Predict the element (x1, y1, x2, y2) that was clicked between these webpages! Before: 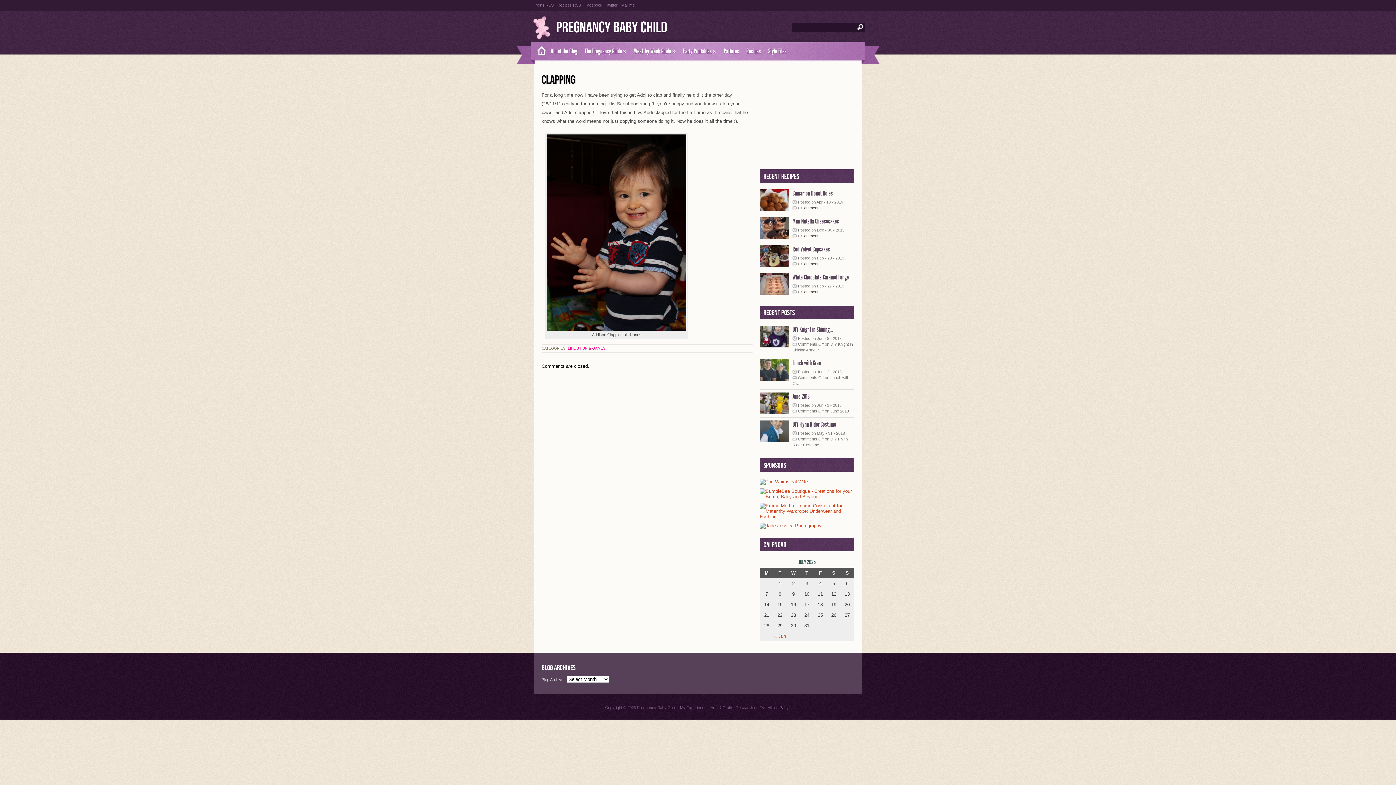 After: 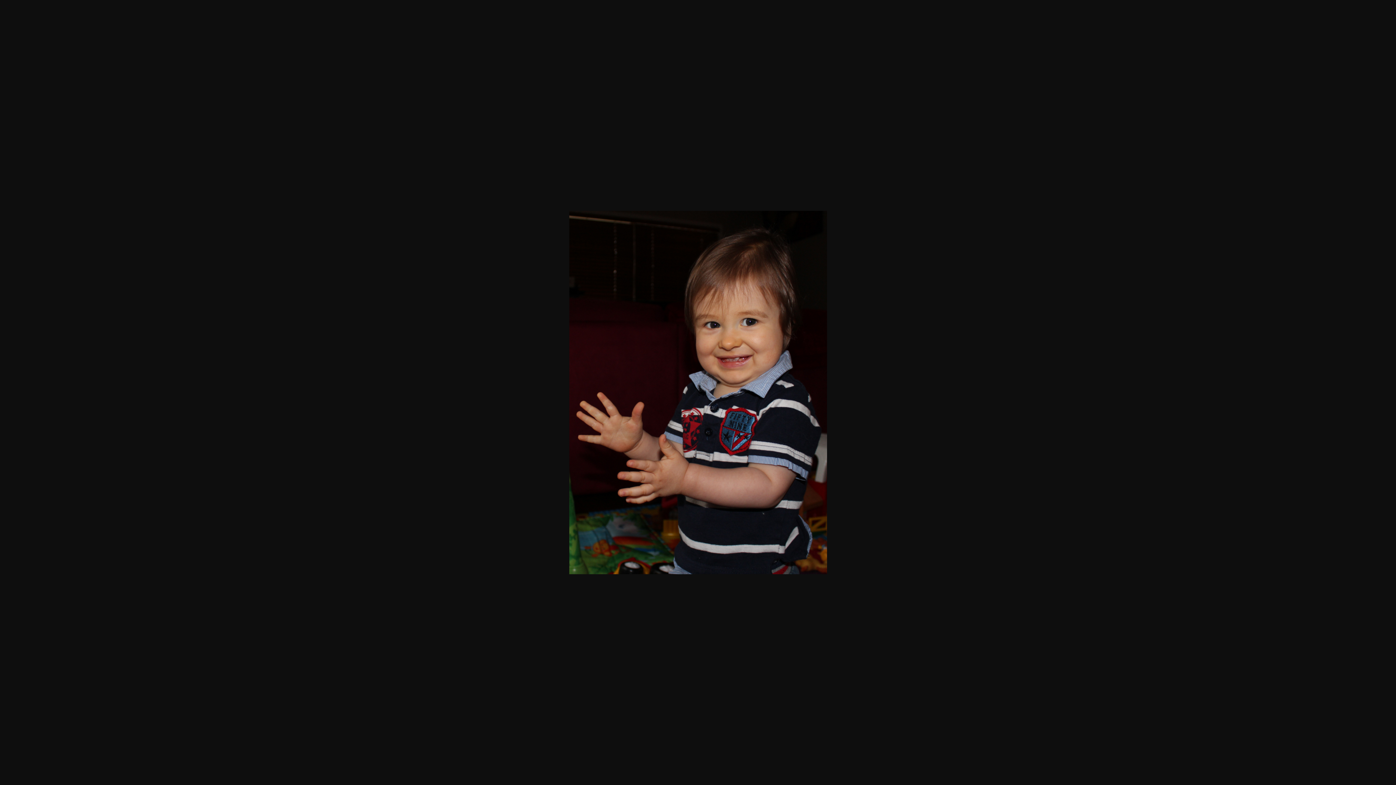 Action: bbox: (547, 328, 686, 333)